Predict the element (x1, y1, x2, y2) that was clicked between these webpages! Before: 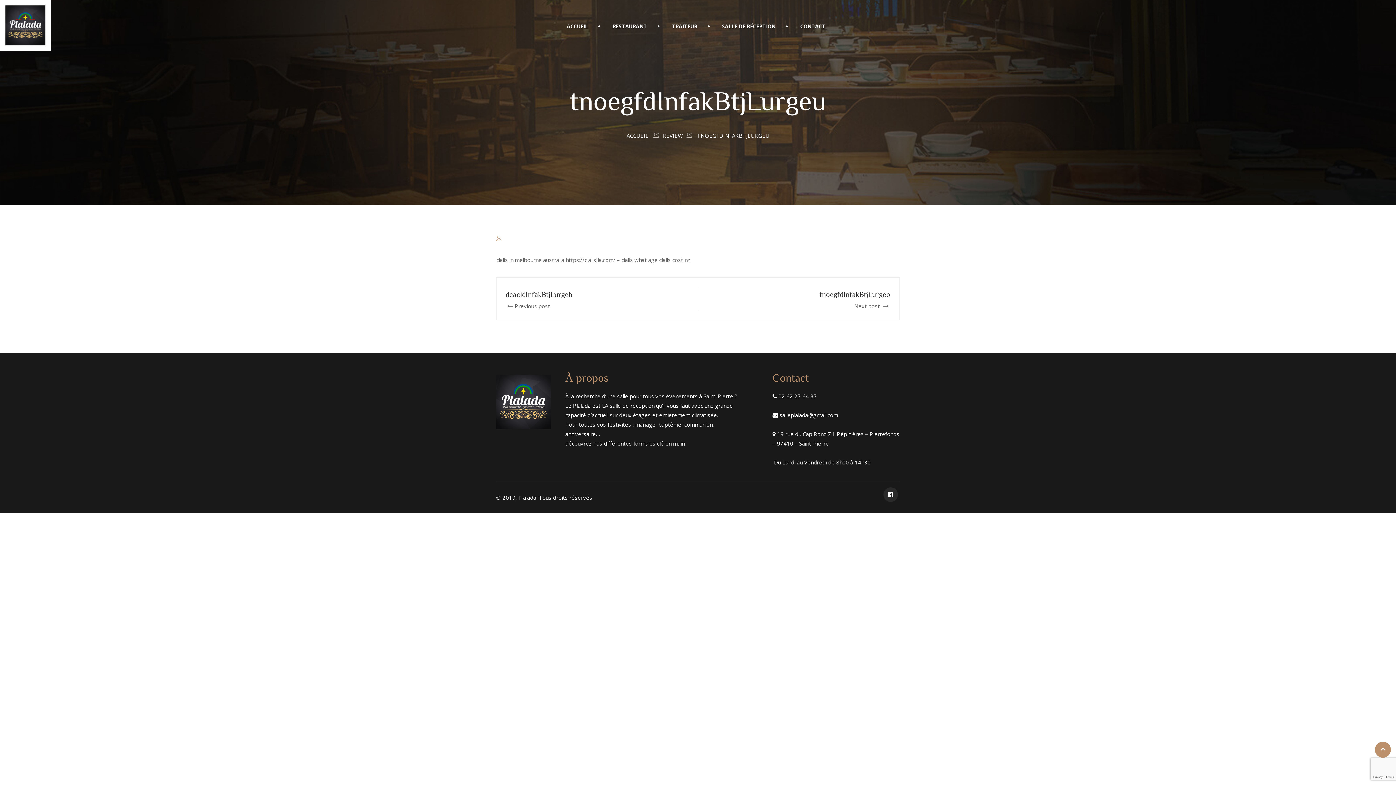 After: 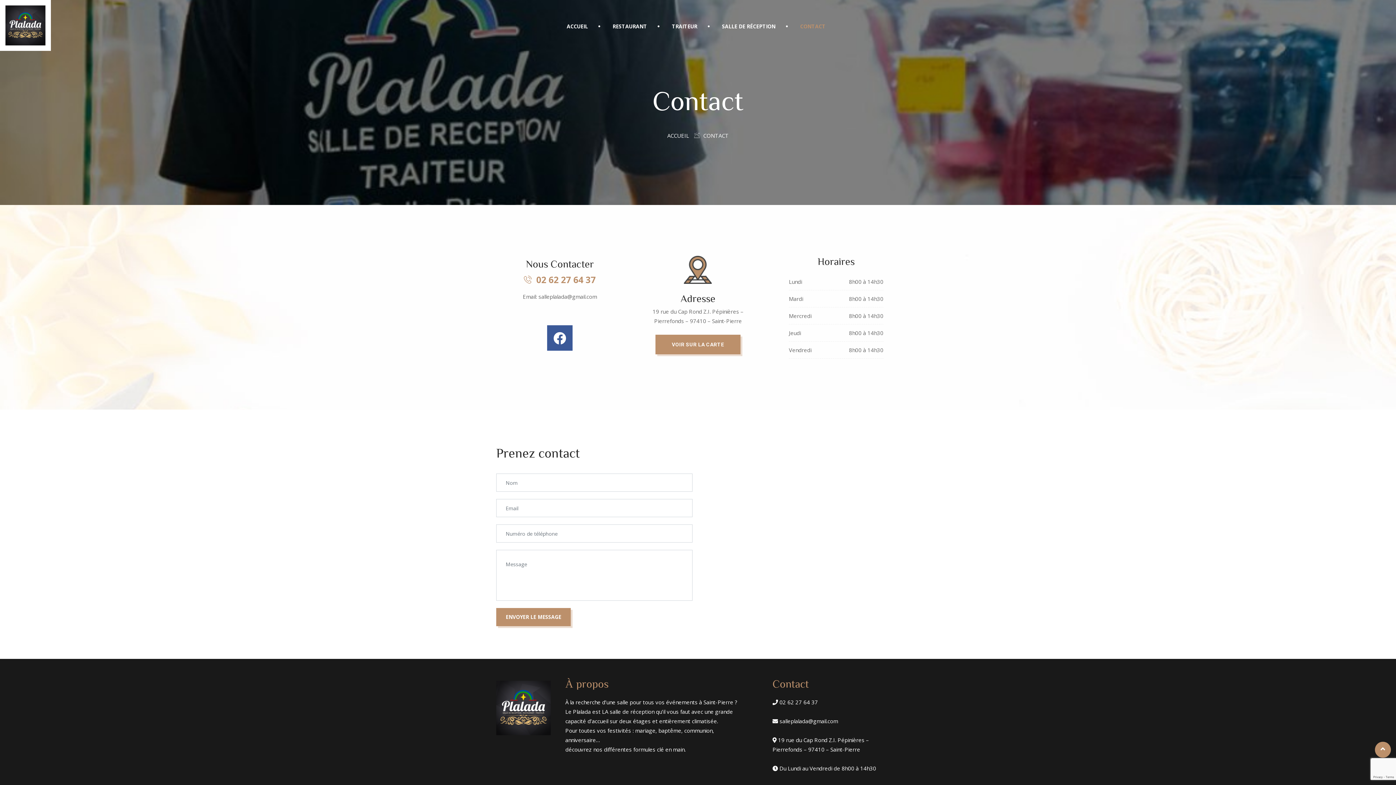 Action: label: CONTACT bbox: (800, 9, 825, 43)